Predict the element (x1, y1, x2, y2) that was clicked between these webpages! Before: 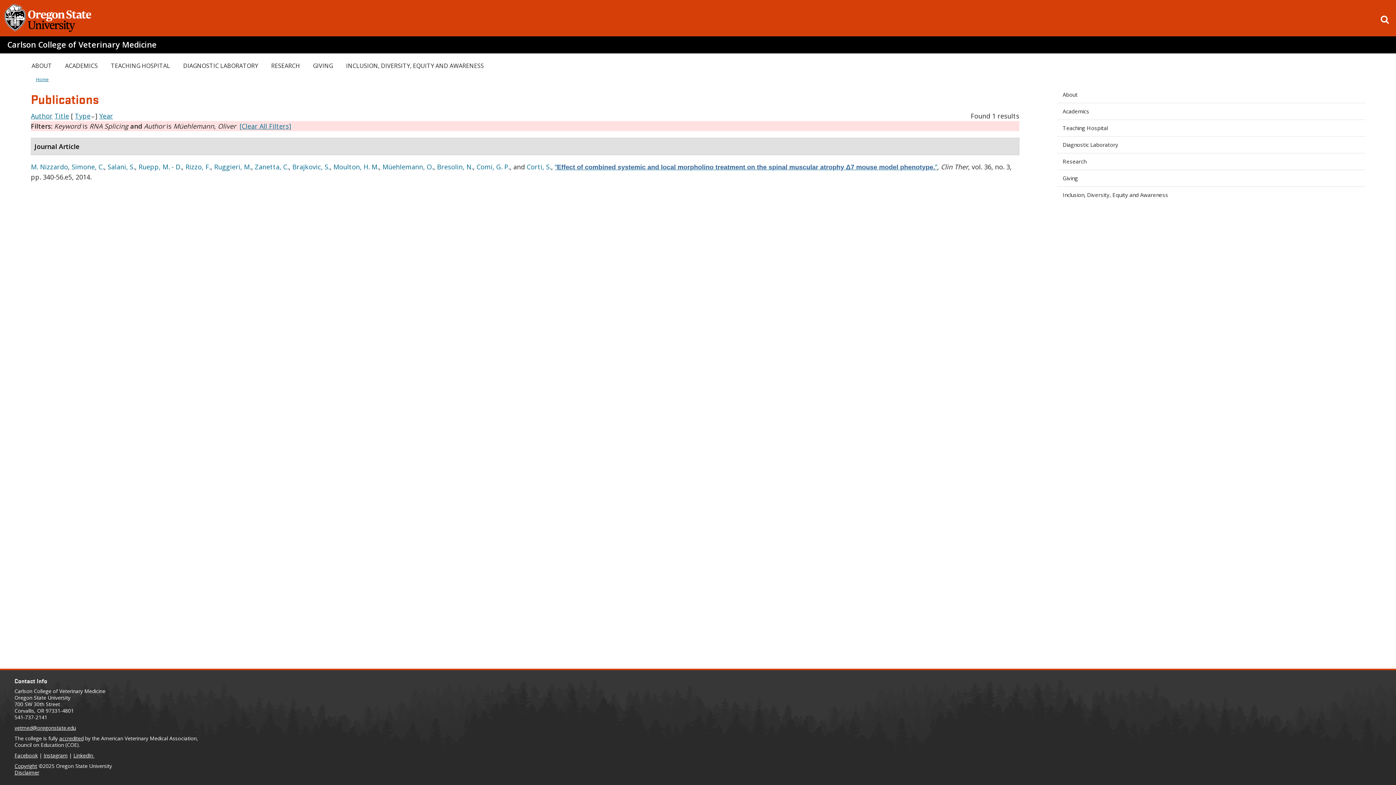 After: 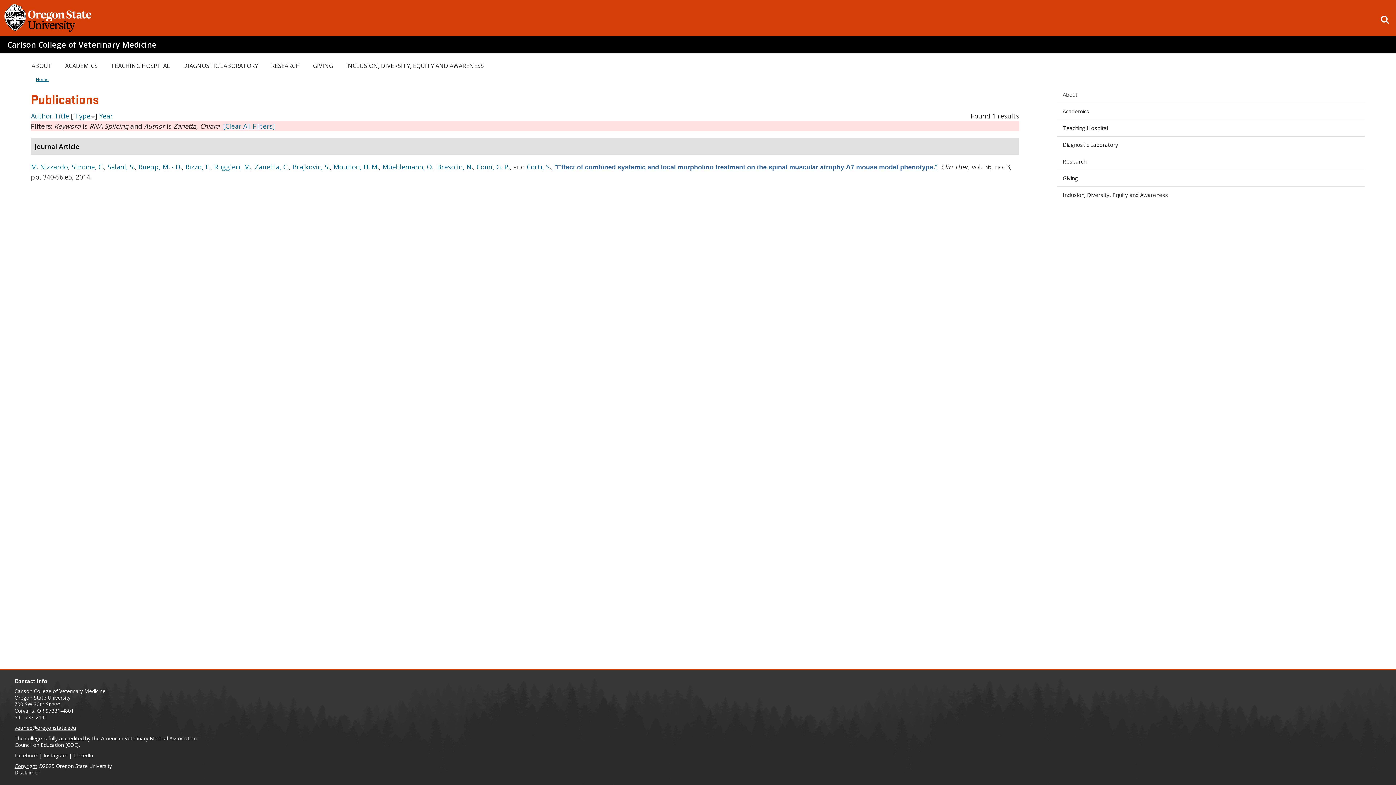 Action: label: Zanetta, C. bbox: (254, 162, 288, 171)